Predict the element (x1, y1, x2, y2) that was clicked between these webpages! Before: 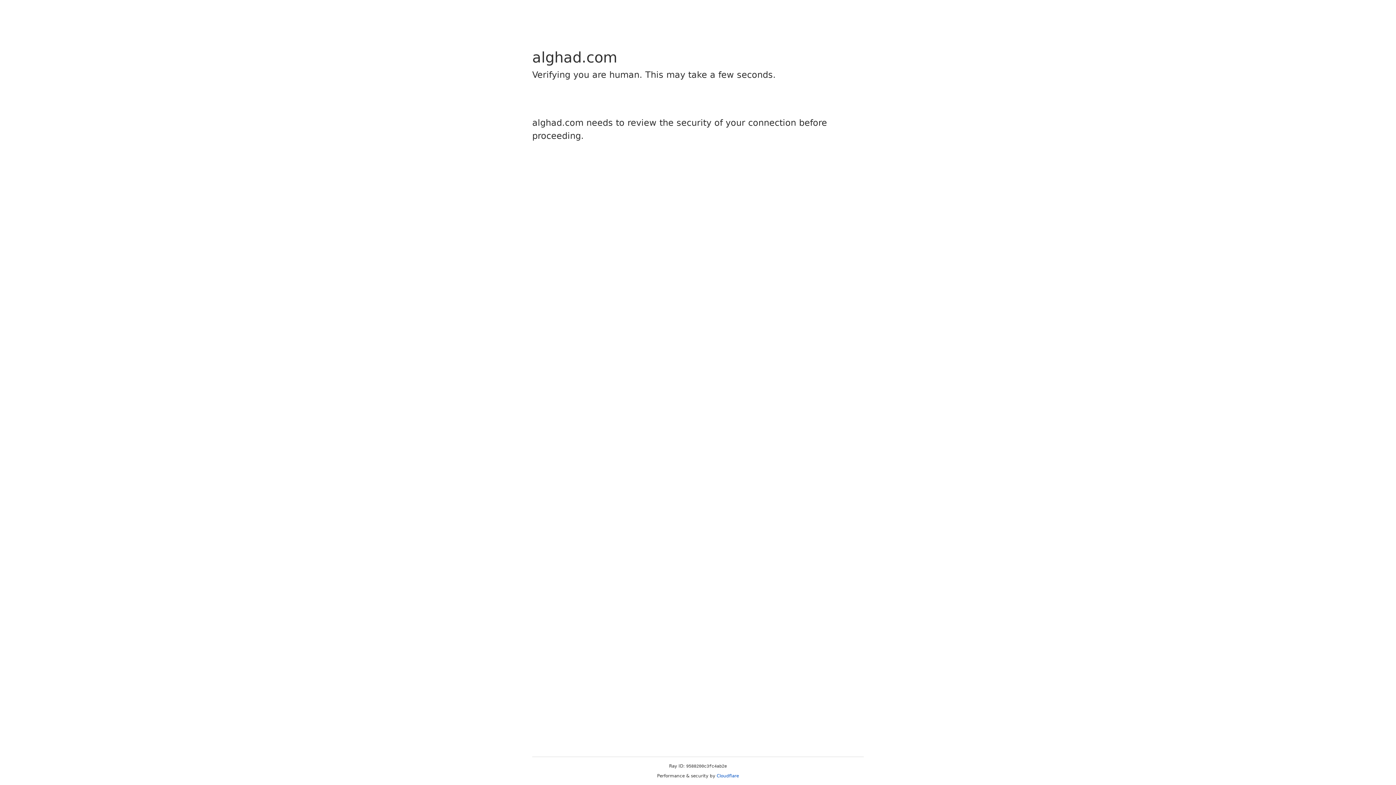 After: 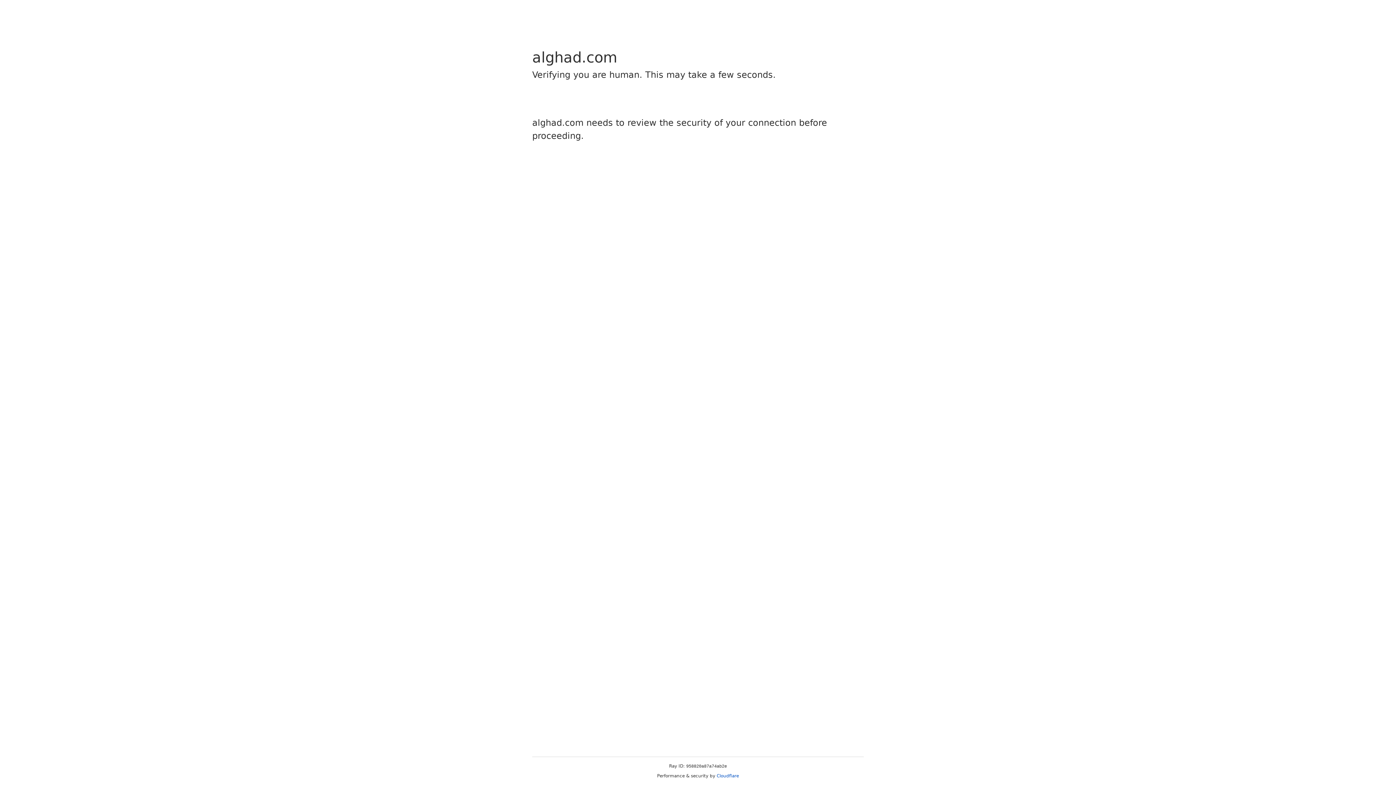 Action: label: Cloudflare bbox: (716, 773, 739, 778)